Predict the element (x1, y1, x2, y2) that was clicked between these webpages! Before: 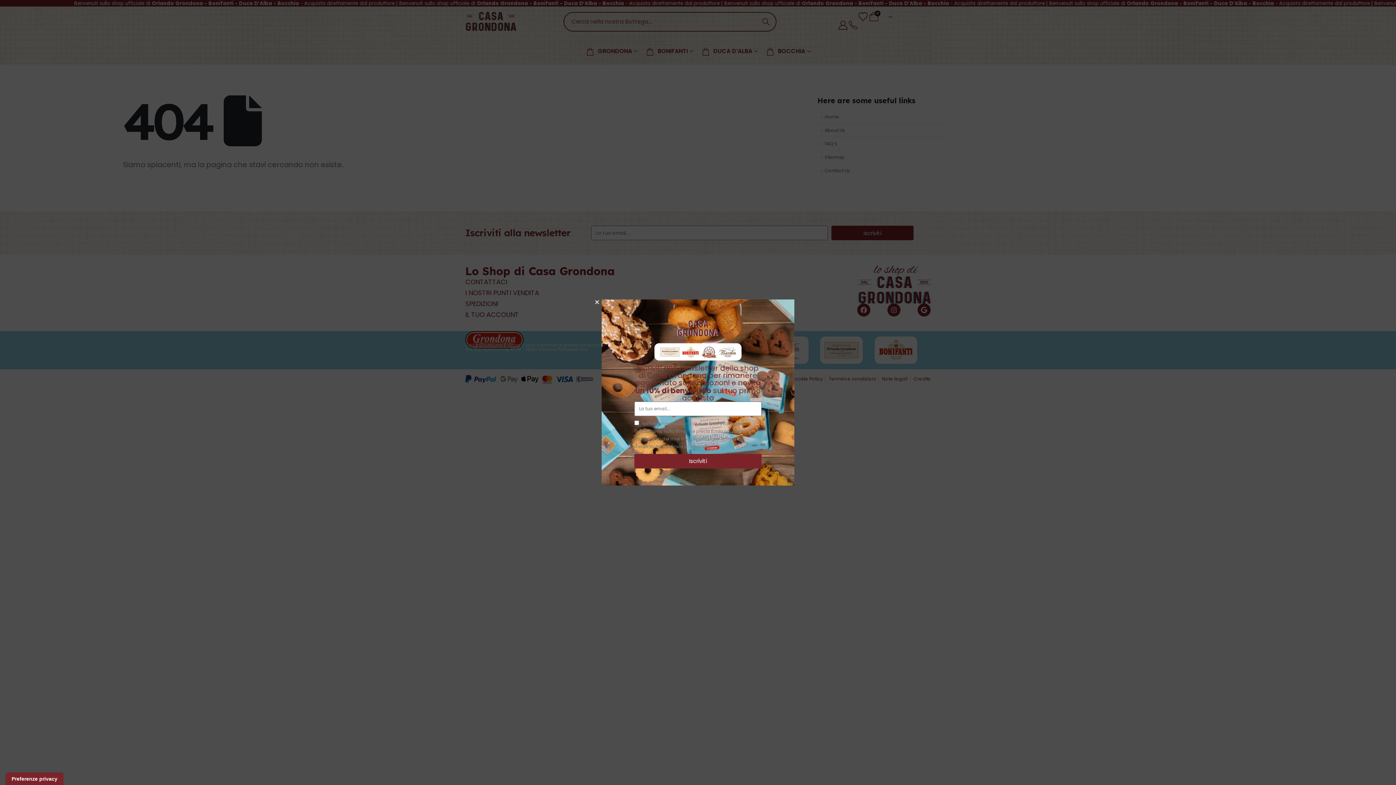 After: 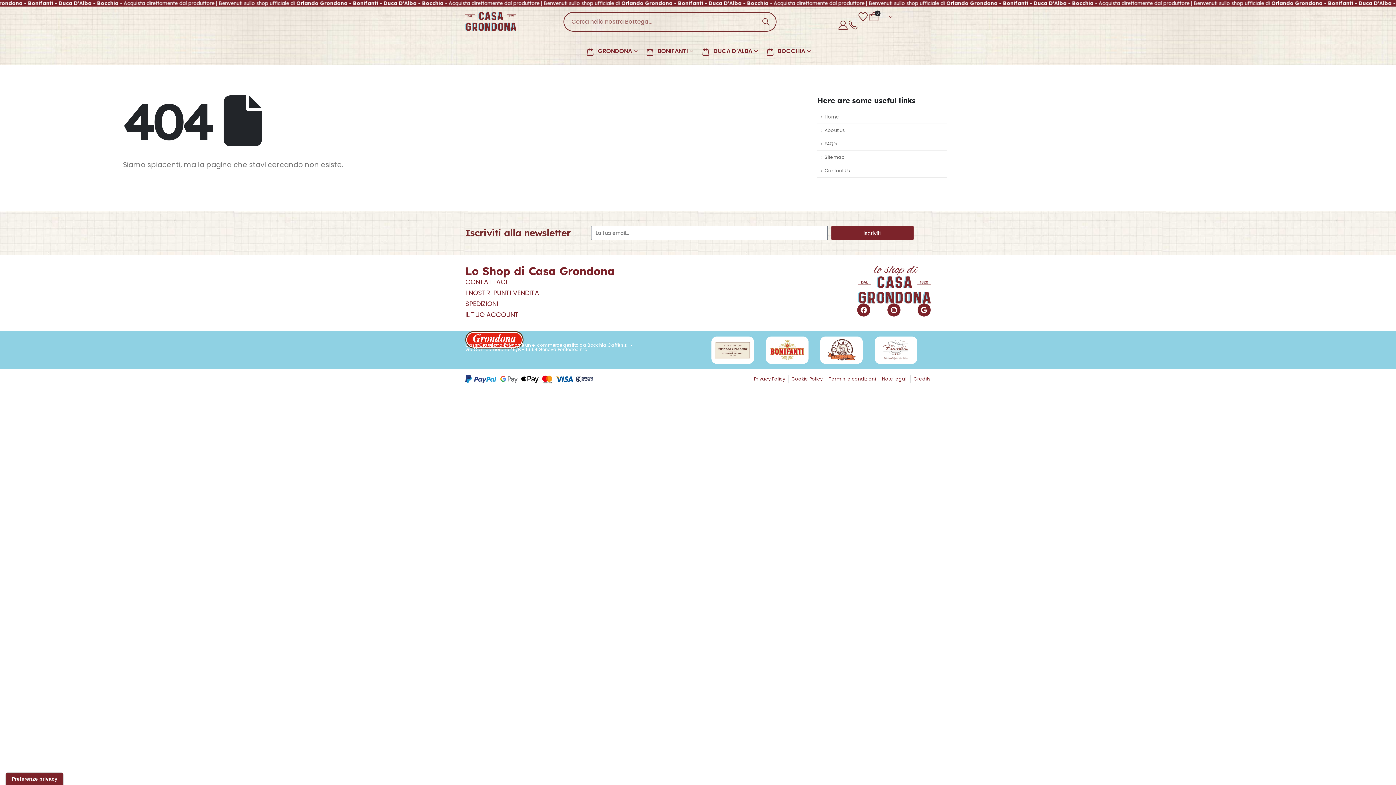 Action: label: Close bbox: (594, 299, 599, 304)